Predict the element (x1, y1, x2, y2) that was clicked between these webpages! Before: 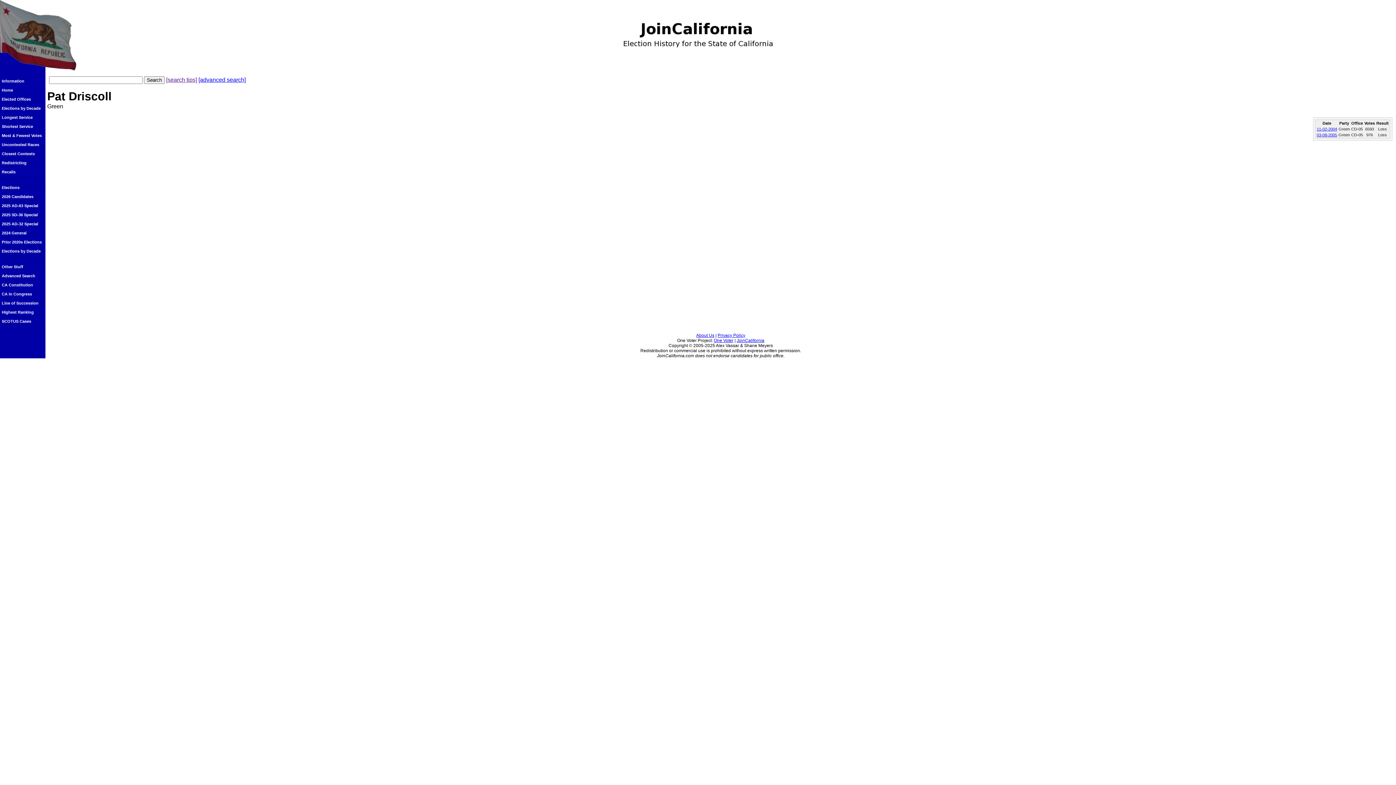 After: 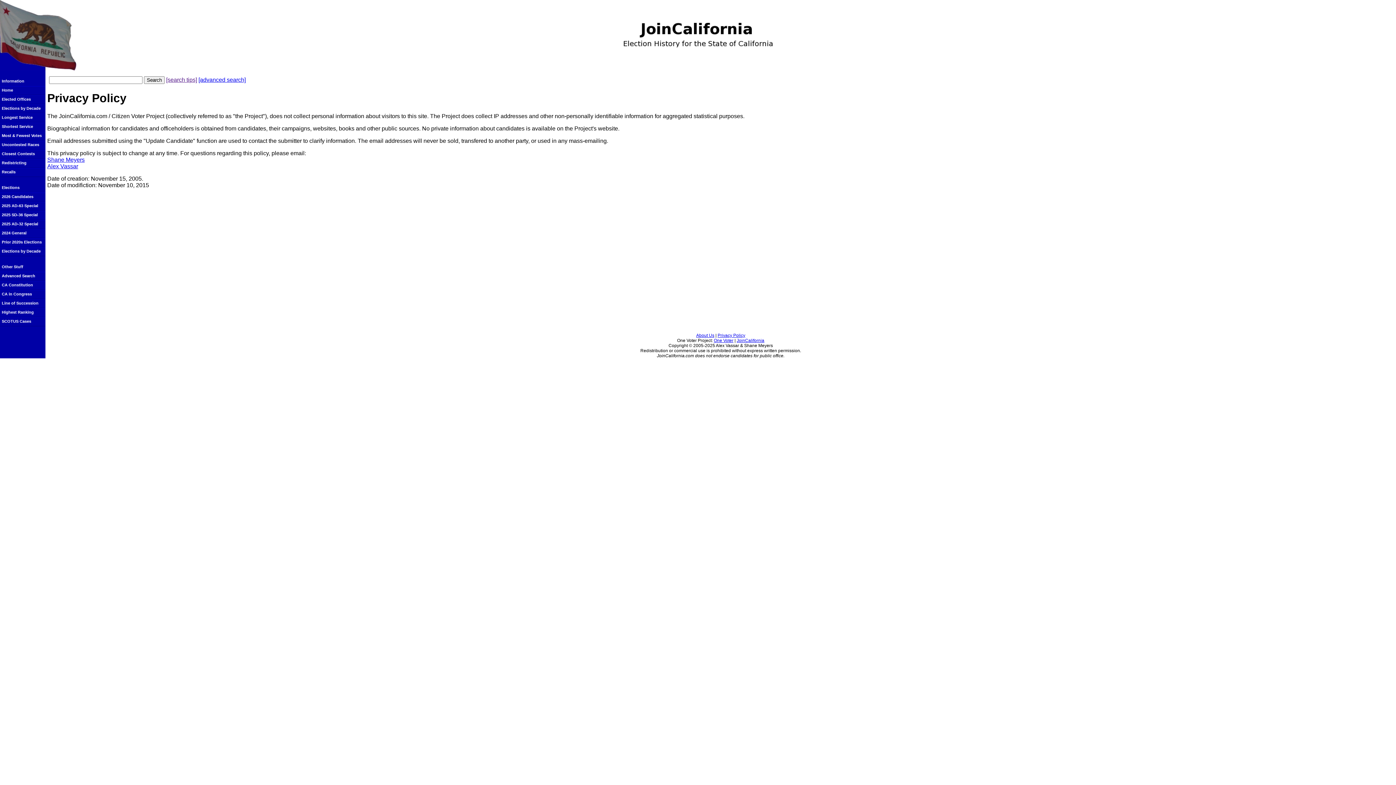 Action: label: Privacy Policy bbox: (717, 333, 745, 338)